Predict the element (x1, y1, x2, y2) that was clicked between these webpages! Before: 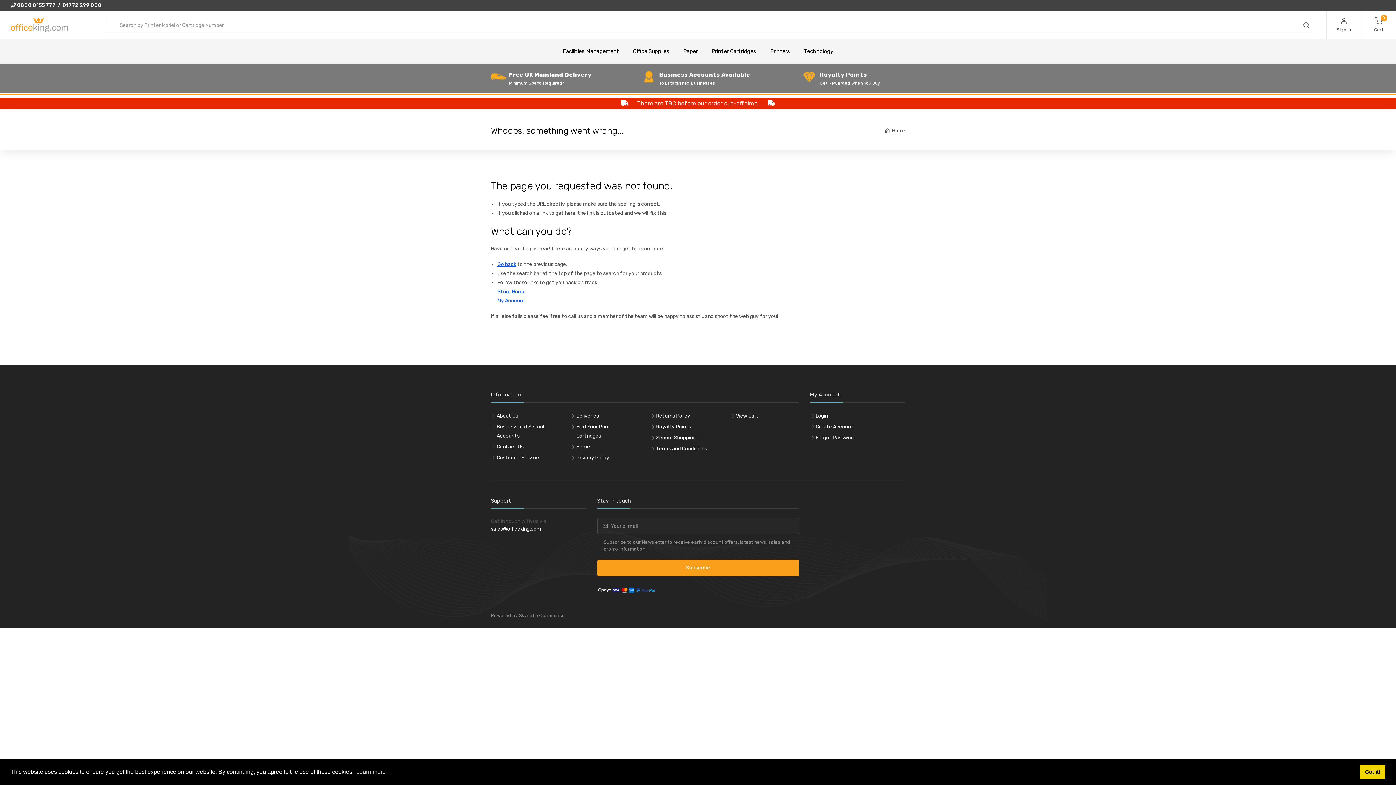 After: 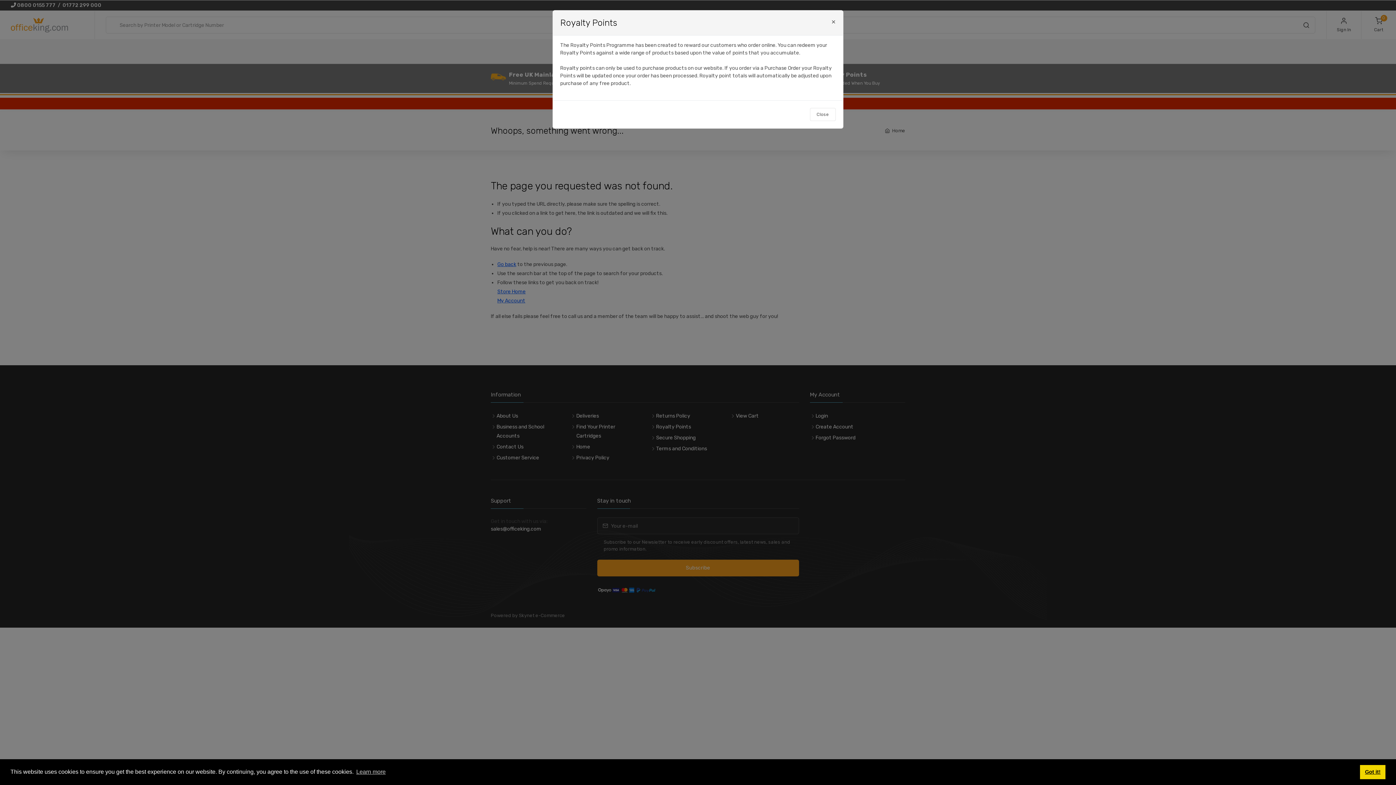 Action: label: Royalty Points
Get Rewarded When You Buy bbox: (801, 70, 880, 86)